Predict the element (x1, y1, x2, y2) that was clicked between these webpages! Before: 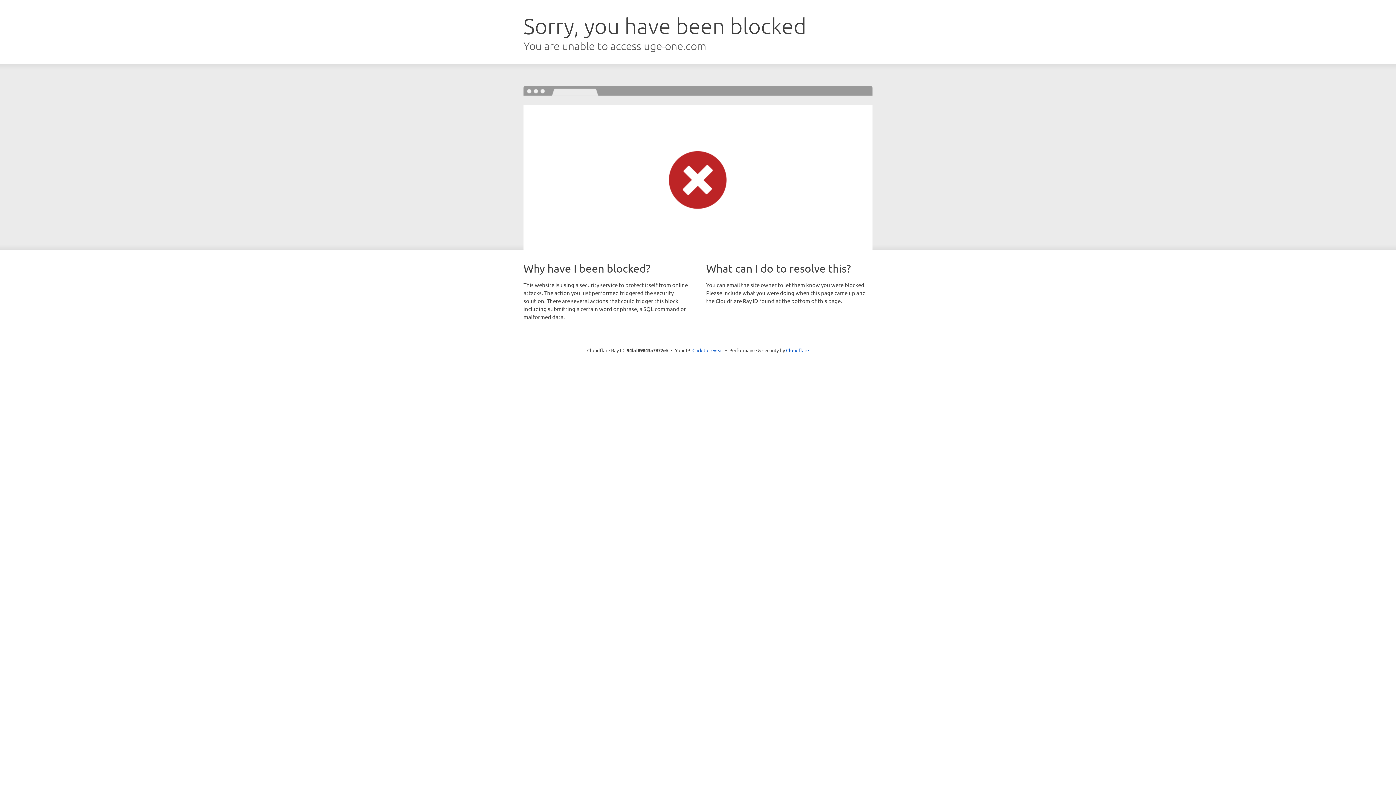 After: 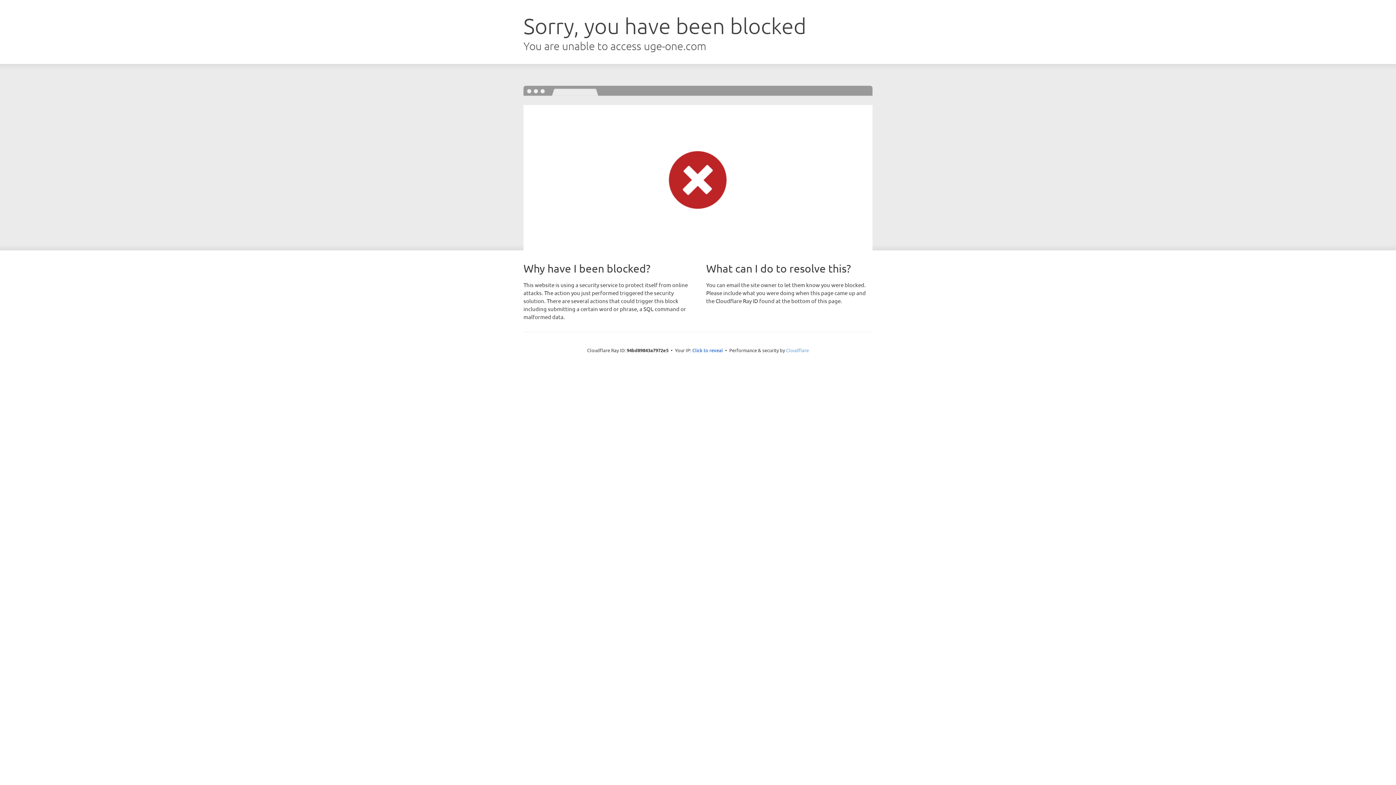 Action: bbox: (786, 347, 809, 353) label: Cloudflare